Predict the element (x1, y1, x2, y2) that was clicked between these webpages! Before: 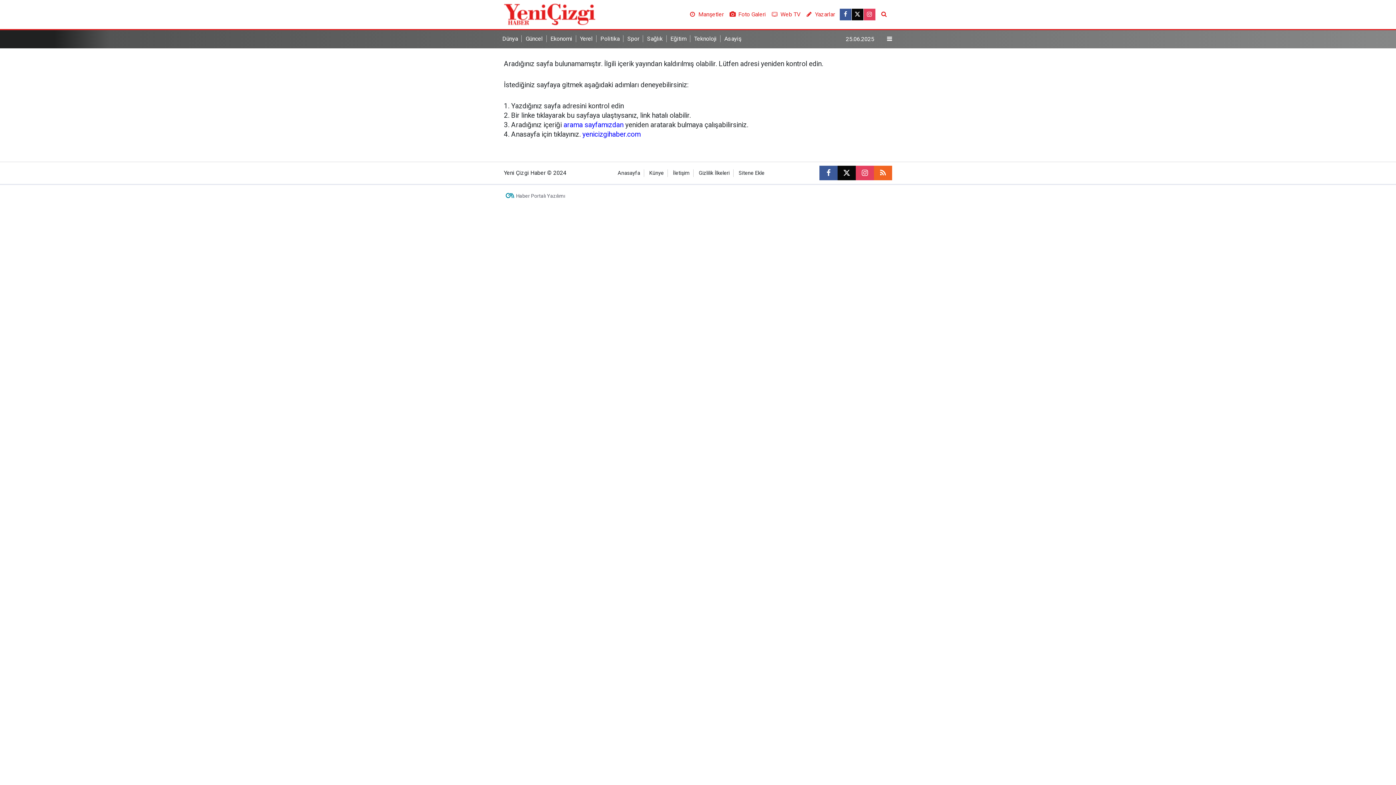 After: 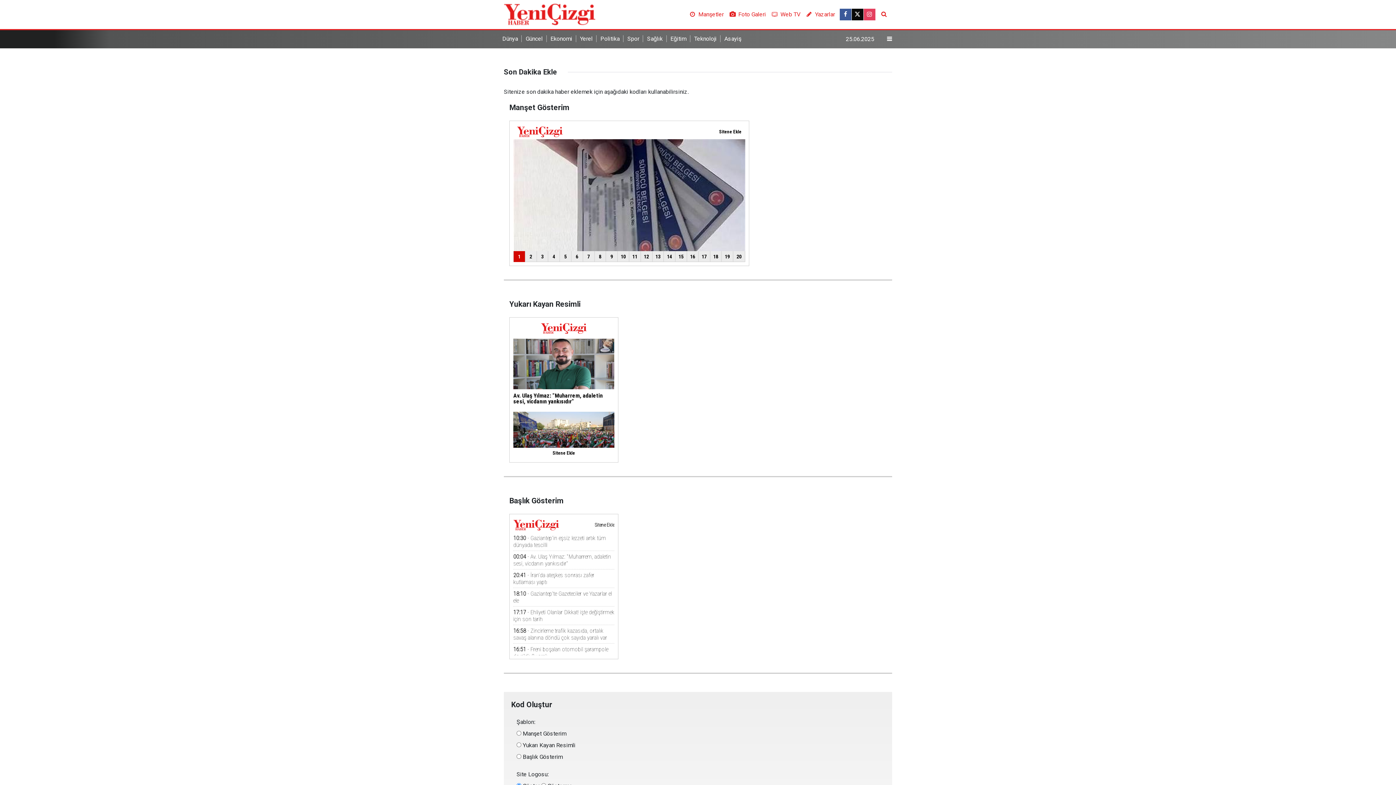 Action: label: Sitene Ekle bbox: (738, 170, 764, 176)